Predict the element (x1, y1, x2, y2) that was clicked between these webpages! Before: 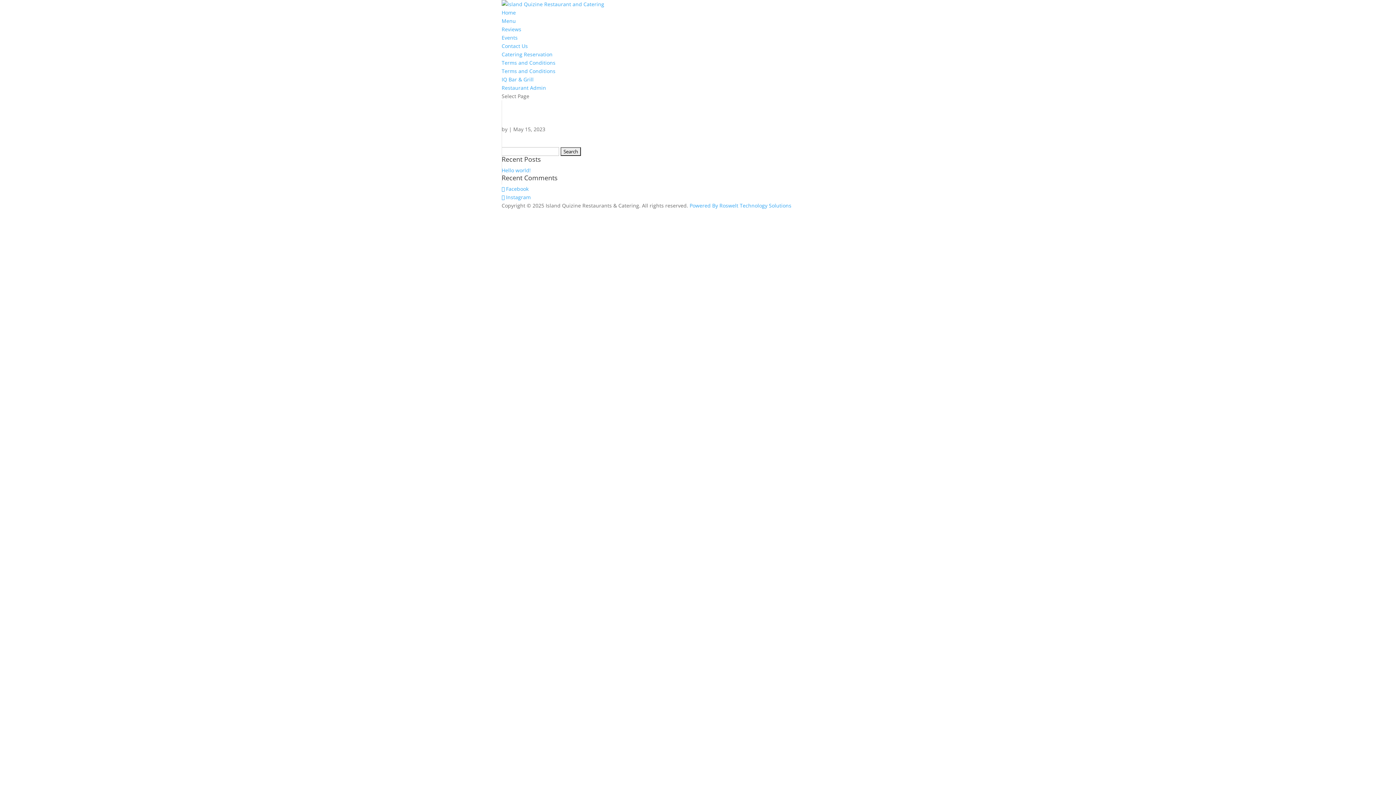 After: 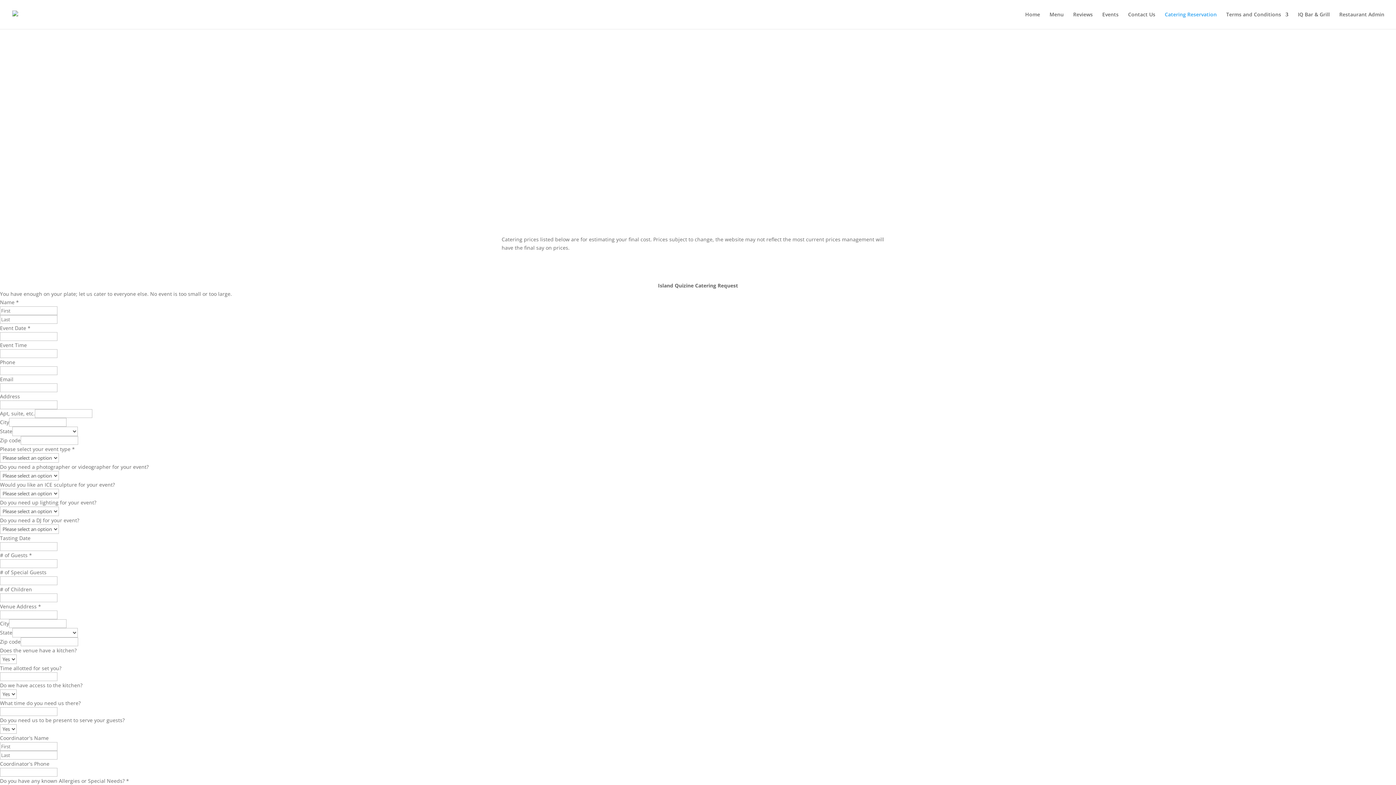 Action: bbox: (501, 50, 552, 57) label: Catering Reservation